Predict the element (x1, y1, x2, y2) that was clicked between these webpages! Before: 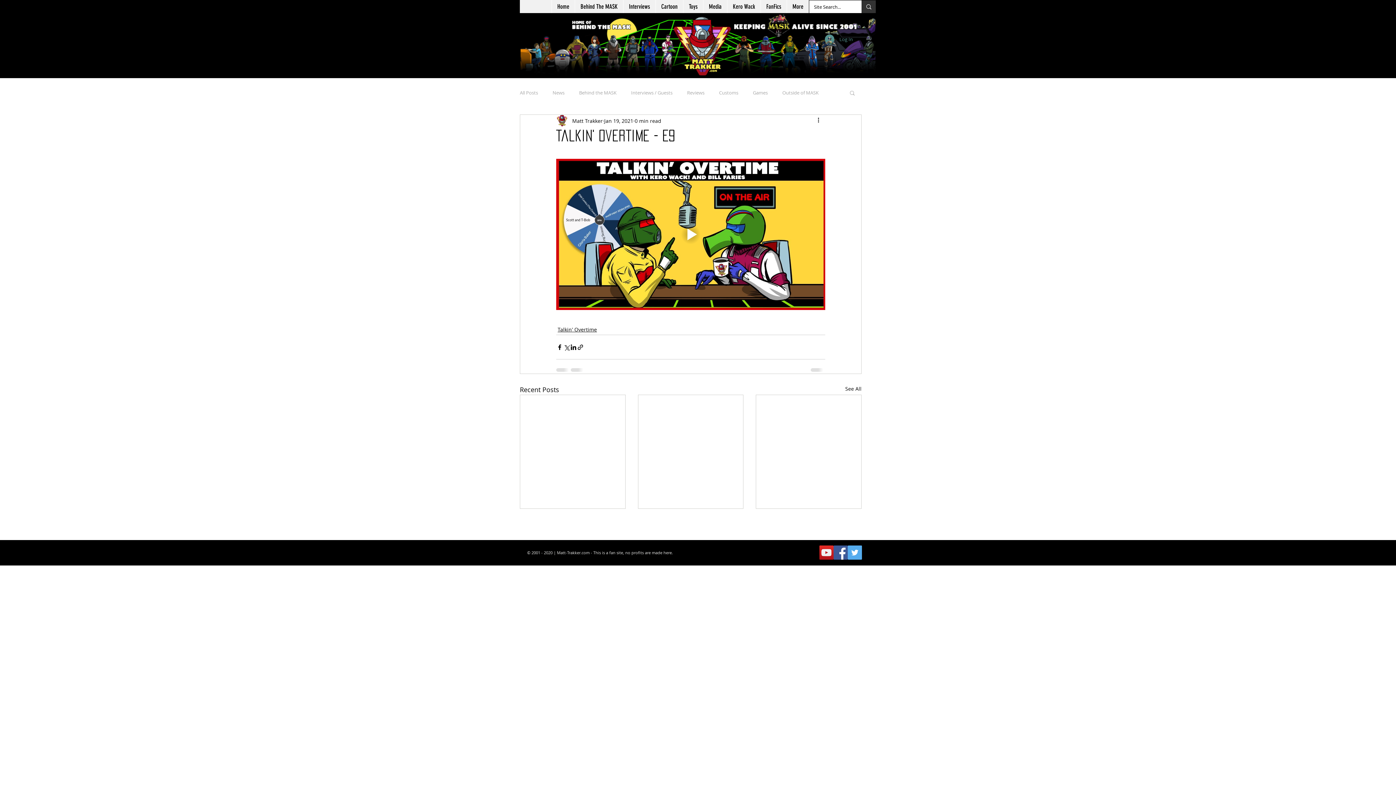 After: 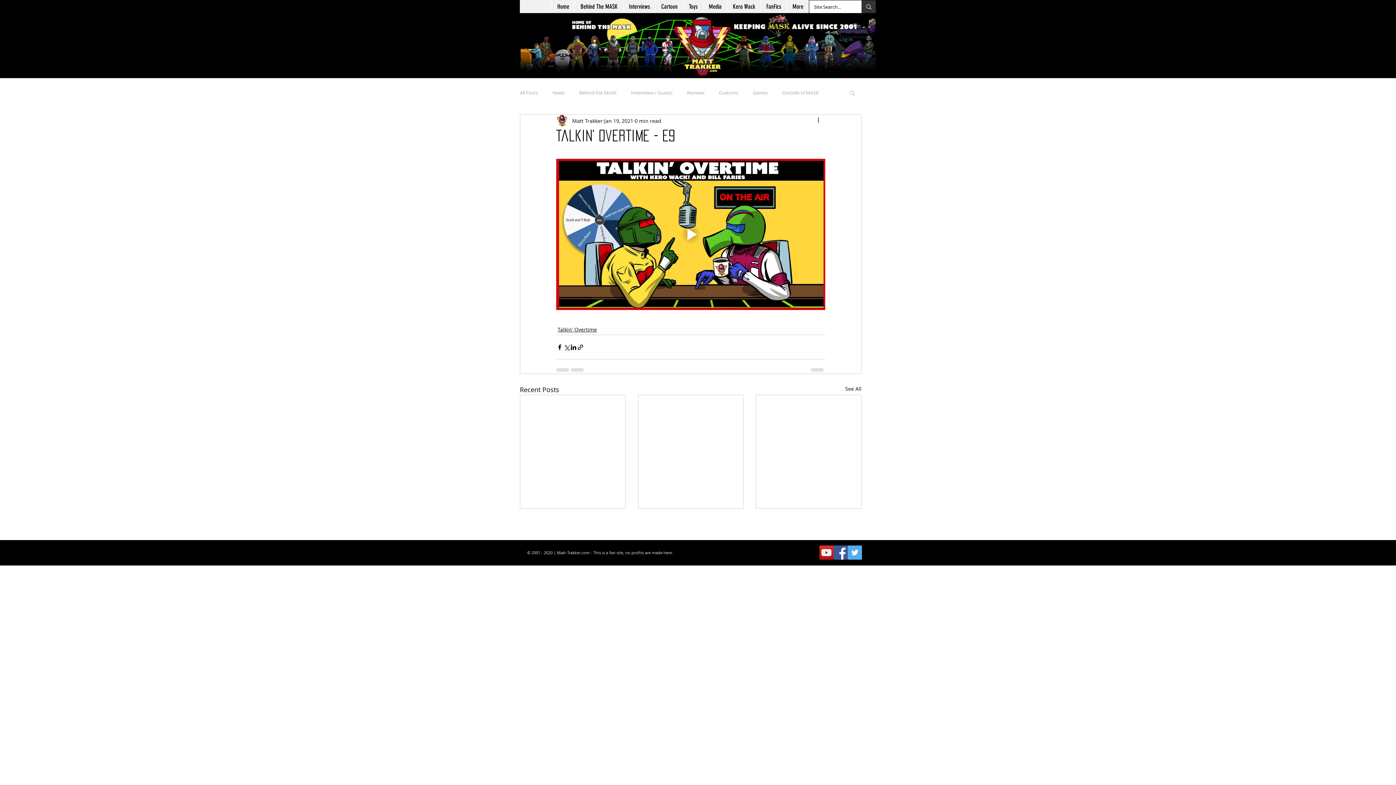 Action: bbox: (727, 0, 760, 13) label: Kero Wack